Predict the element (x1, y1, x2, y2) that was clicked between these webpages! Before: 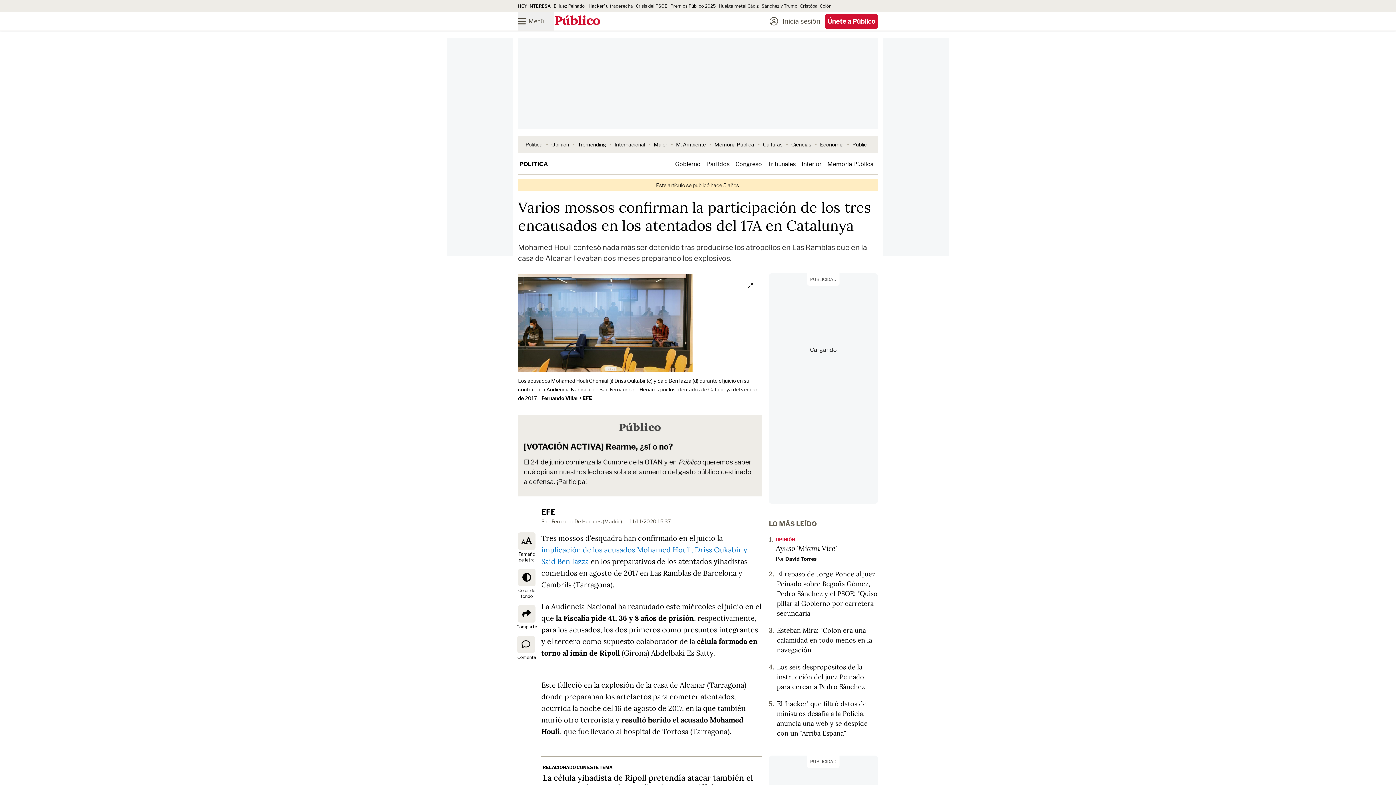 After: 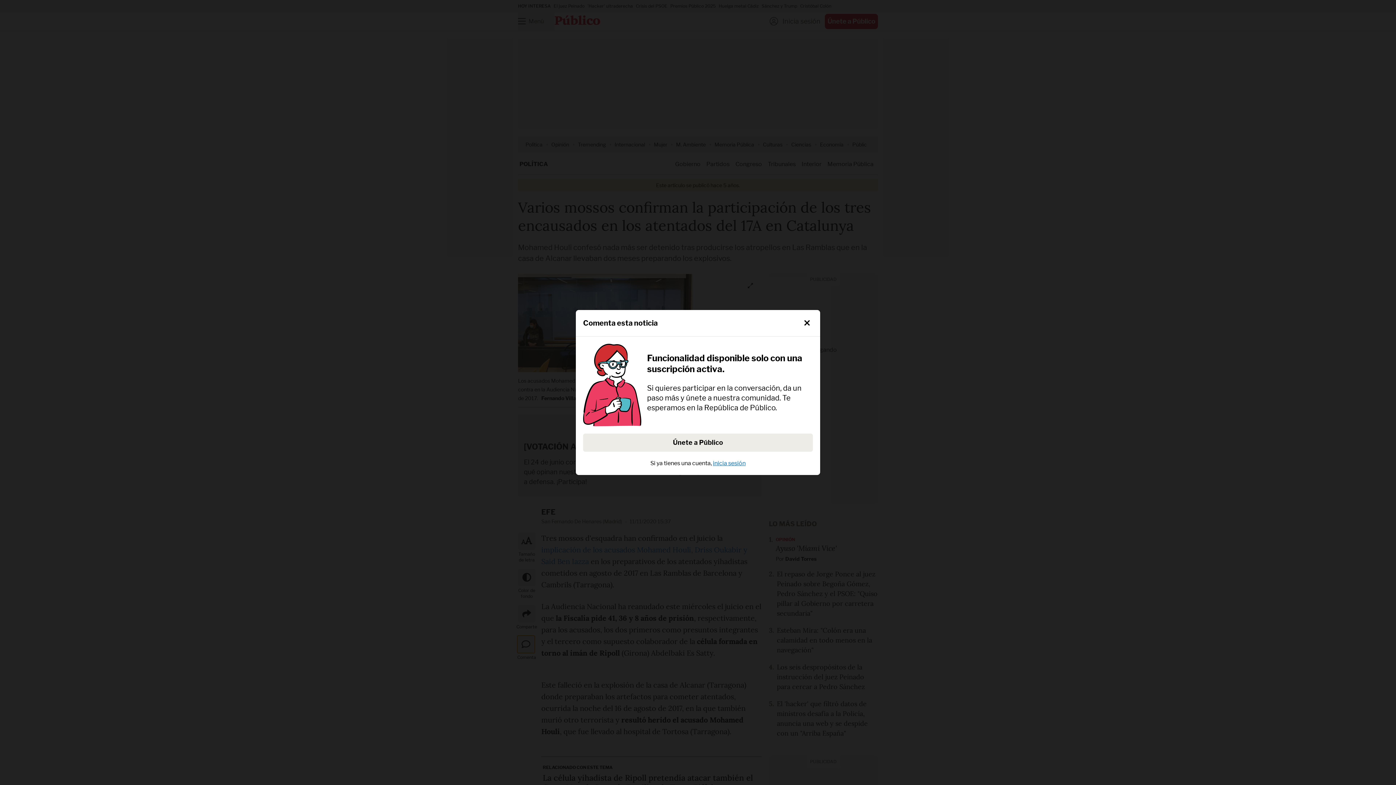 Action: bbox: (517, 636, 536, 663) label: Comenta